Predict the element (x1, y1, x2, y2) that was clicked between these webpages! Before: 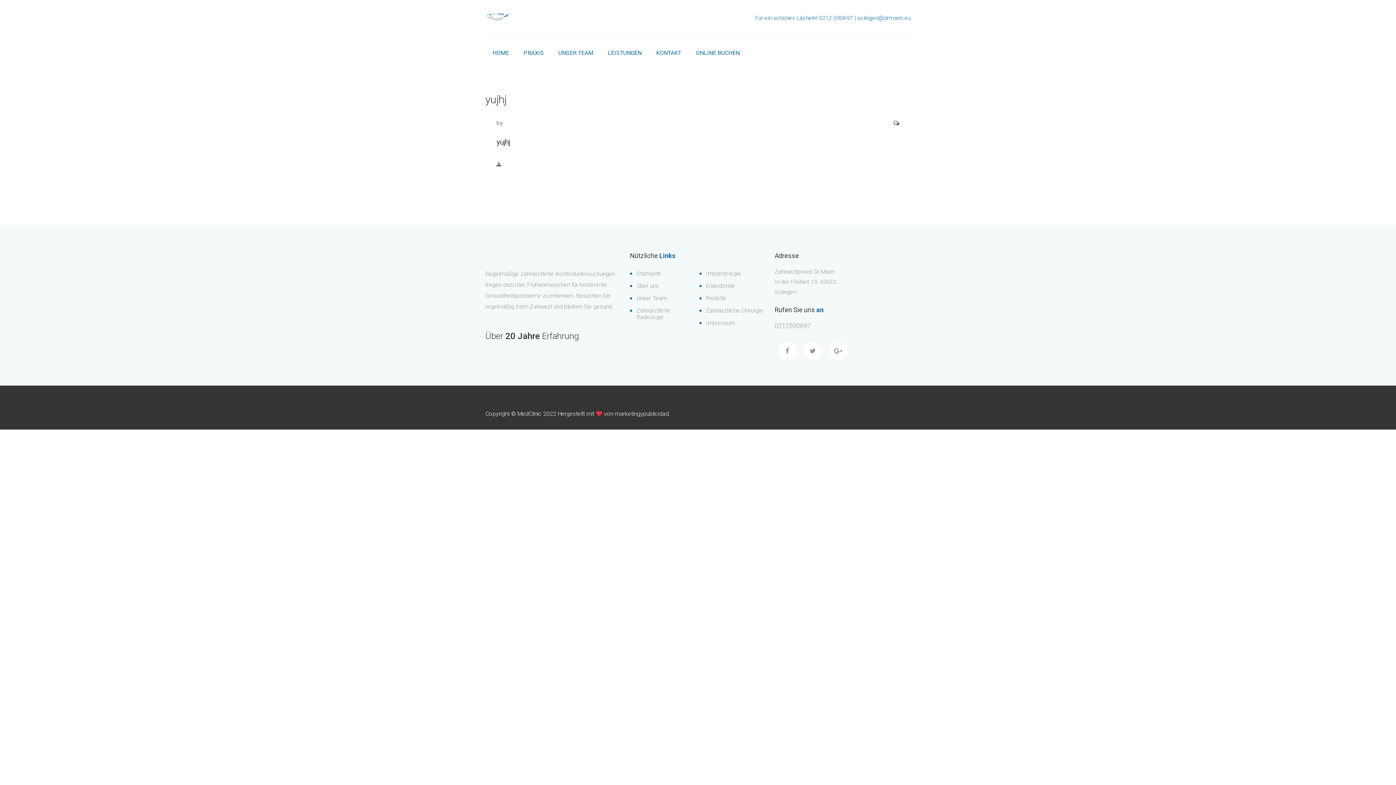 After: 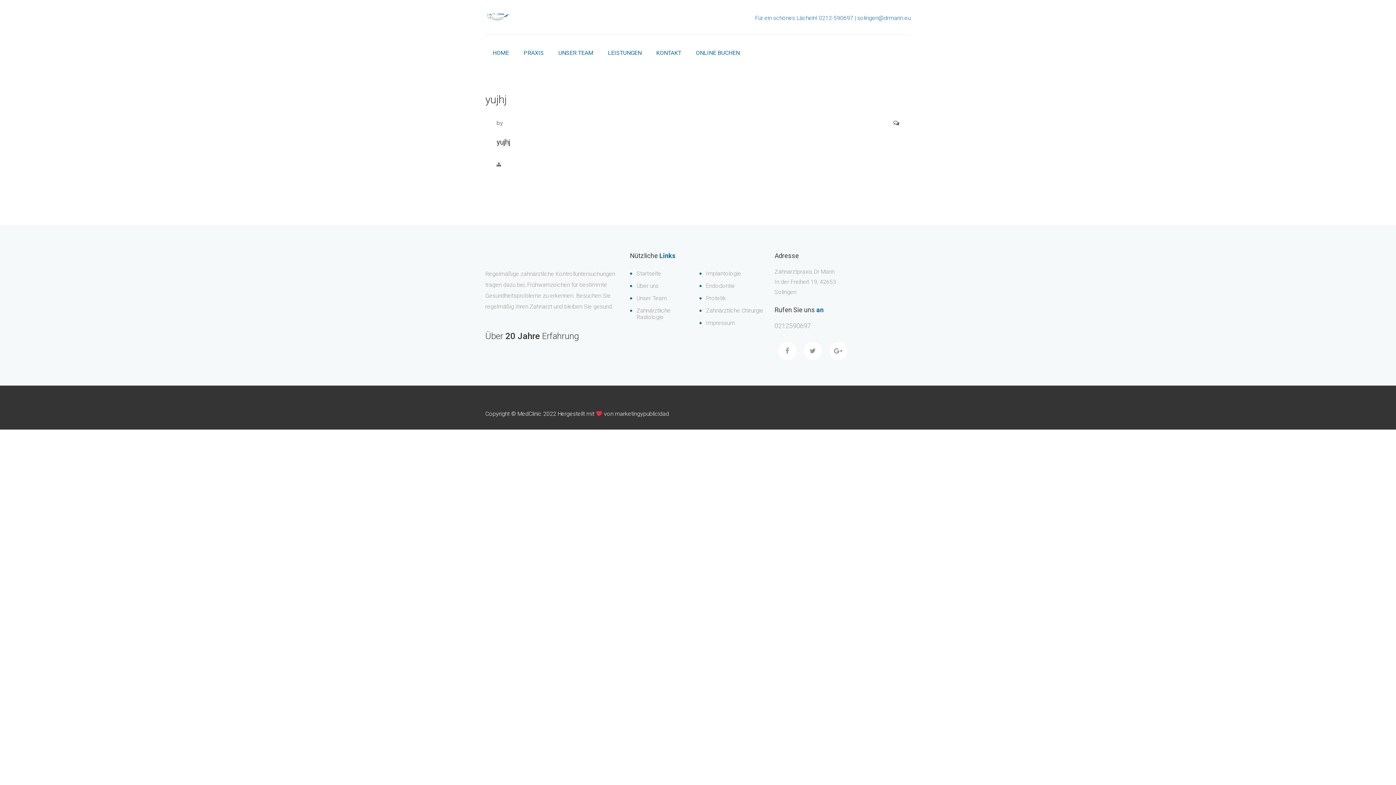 Action: bbox: (857, 14, 910, 21) label: solingen@drmarin.eu